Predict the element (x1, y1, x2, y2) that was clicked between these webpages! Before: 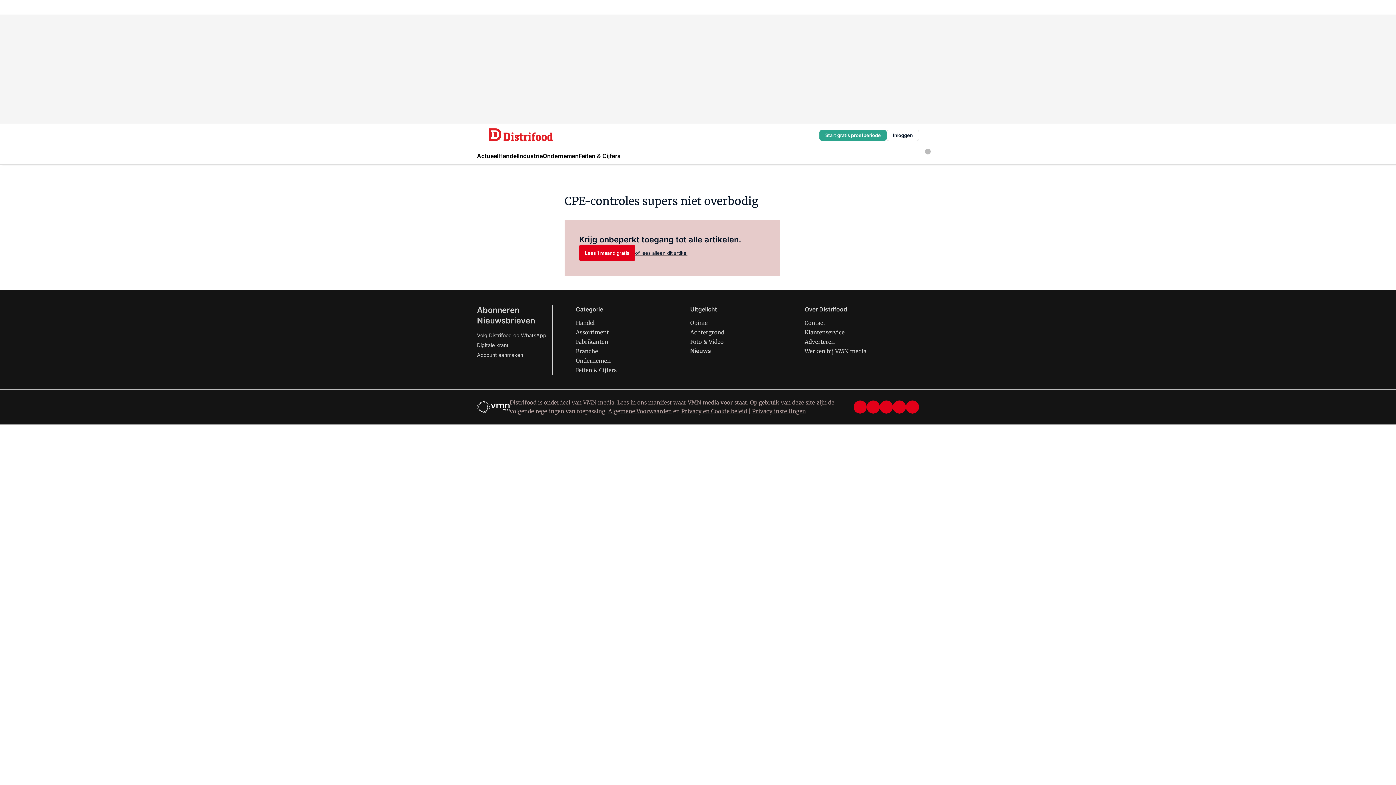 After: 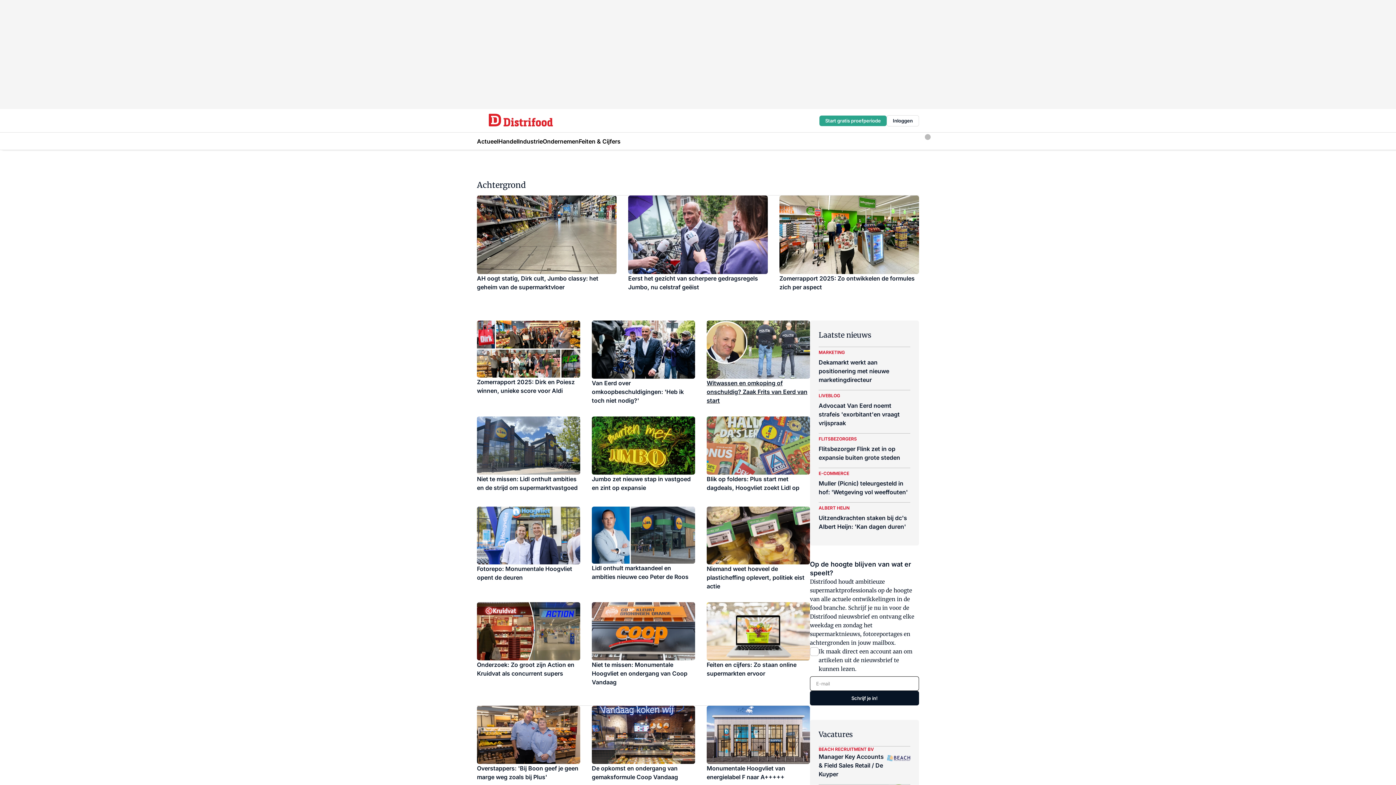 Action: label: Achtergrond bbox: (690, 329, 724, 336)